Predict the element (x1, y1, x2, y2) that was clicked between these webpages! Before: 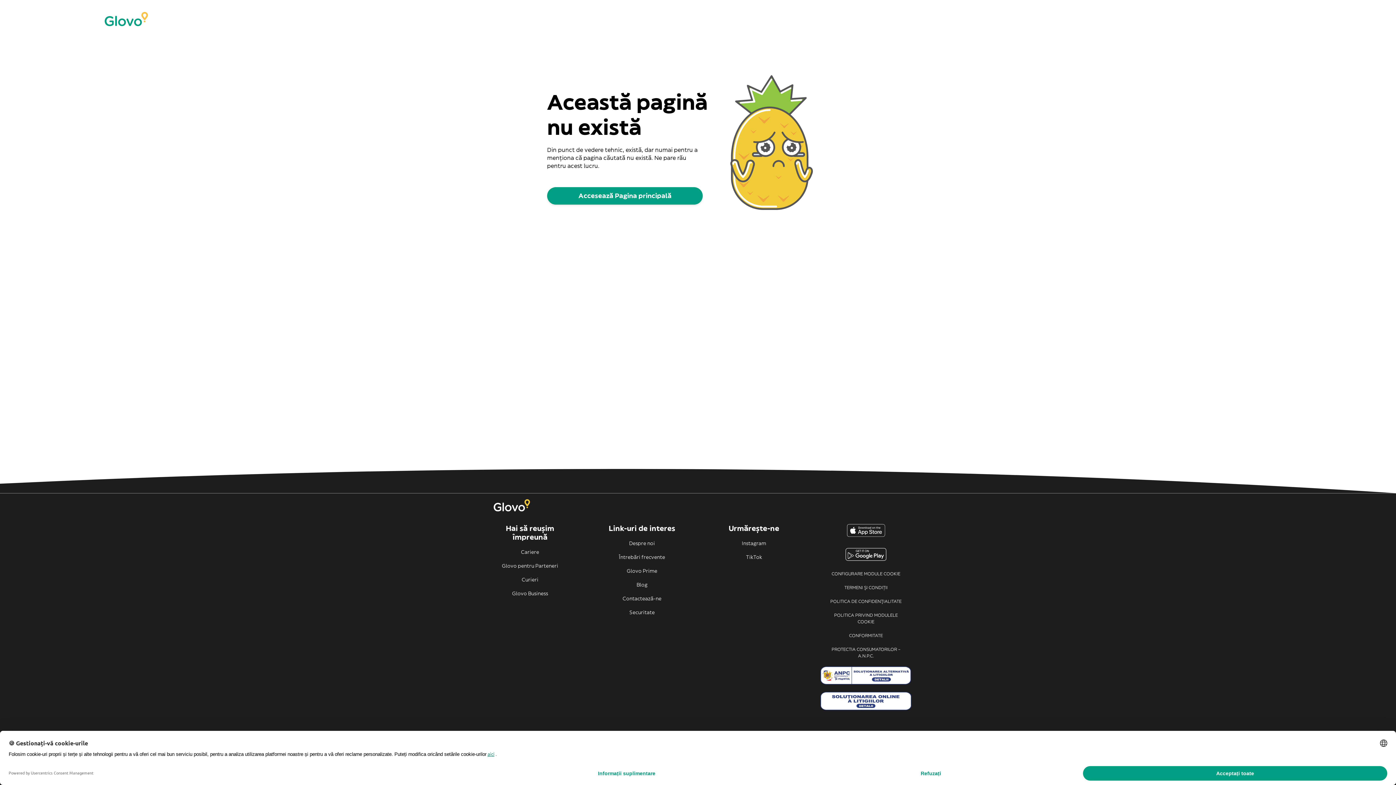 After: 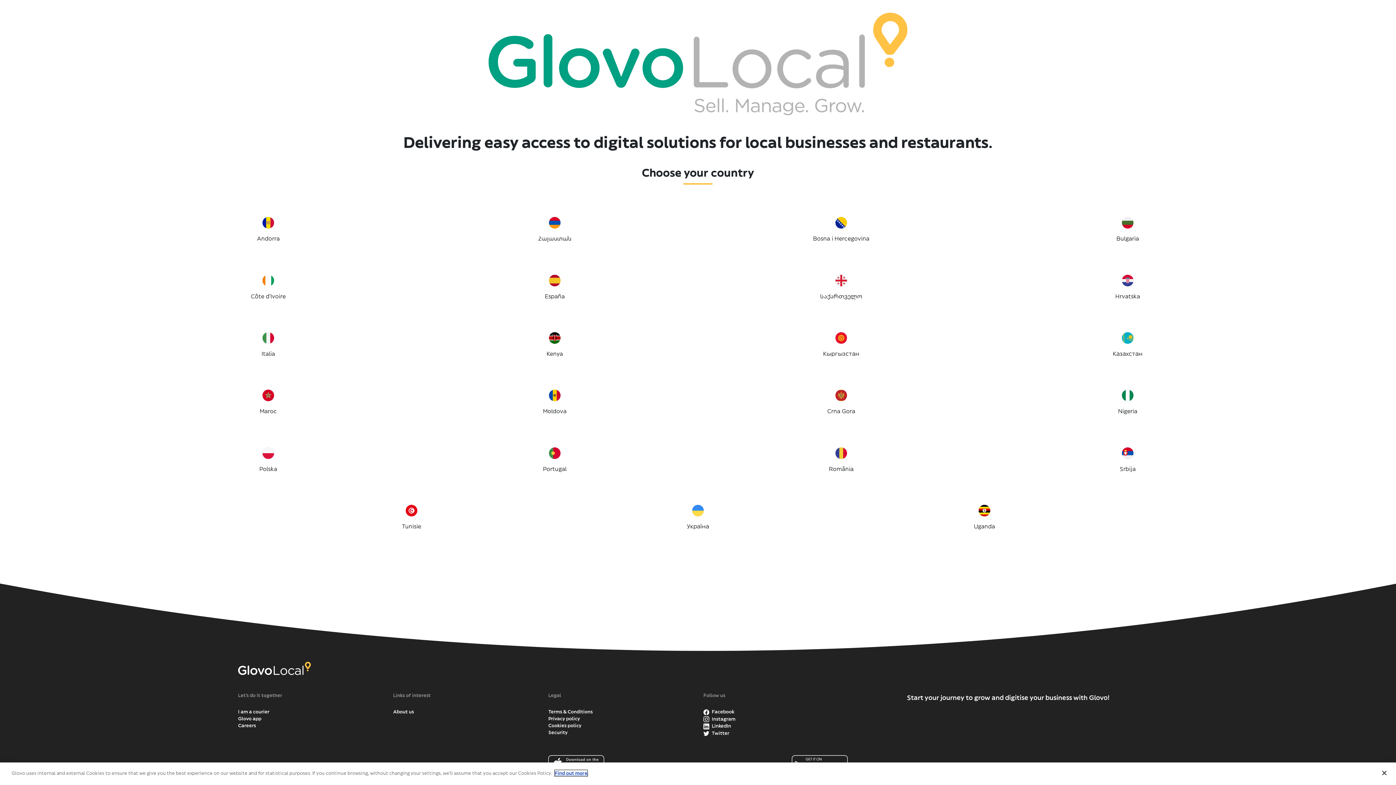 Action: bbox: (493, 562, 566, 569) label: Glovo pentru Parteneri